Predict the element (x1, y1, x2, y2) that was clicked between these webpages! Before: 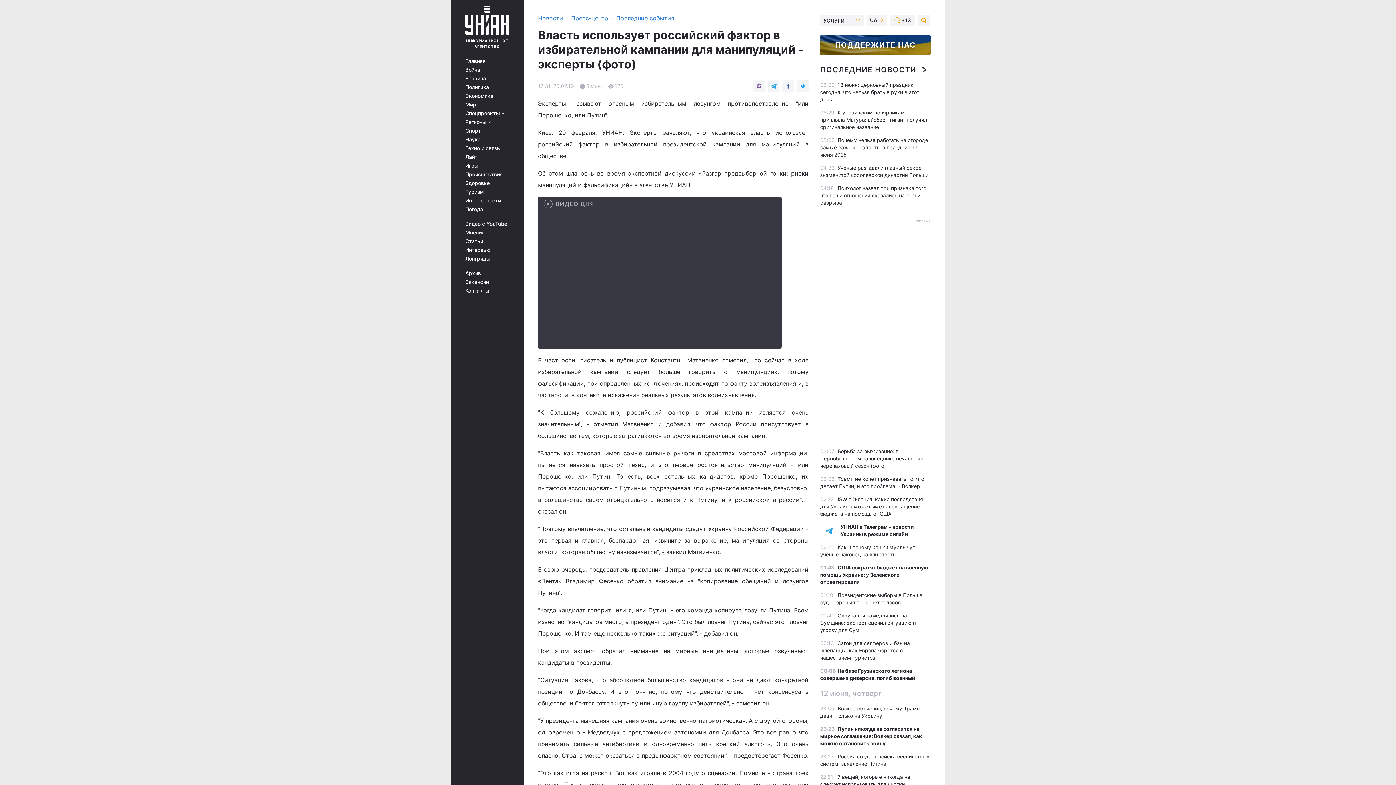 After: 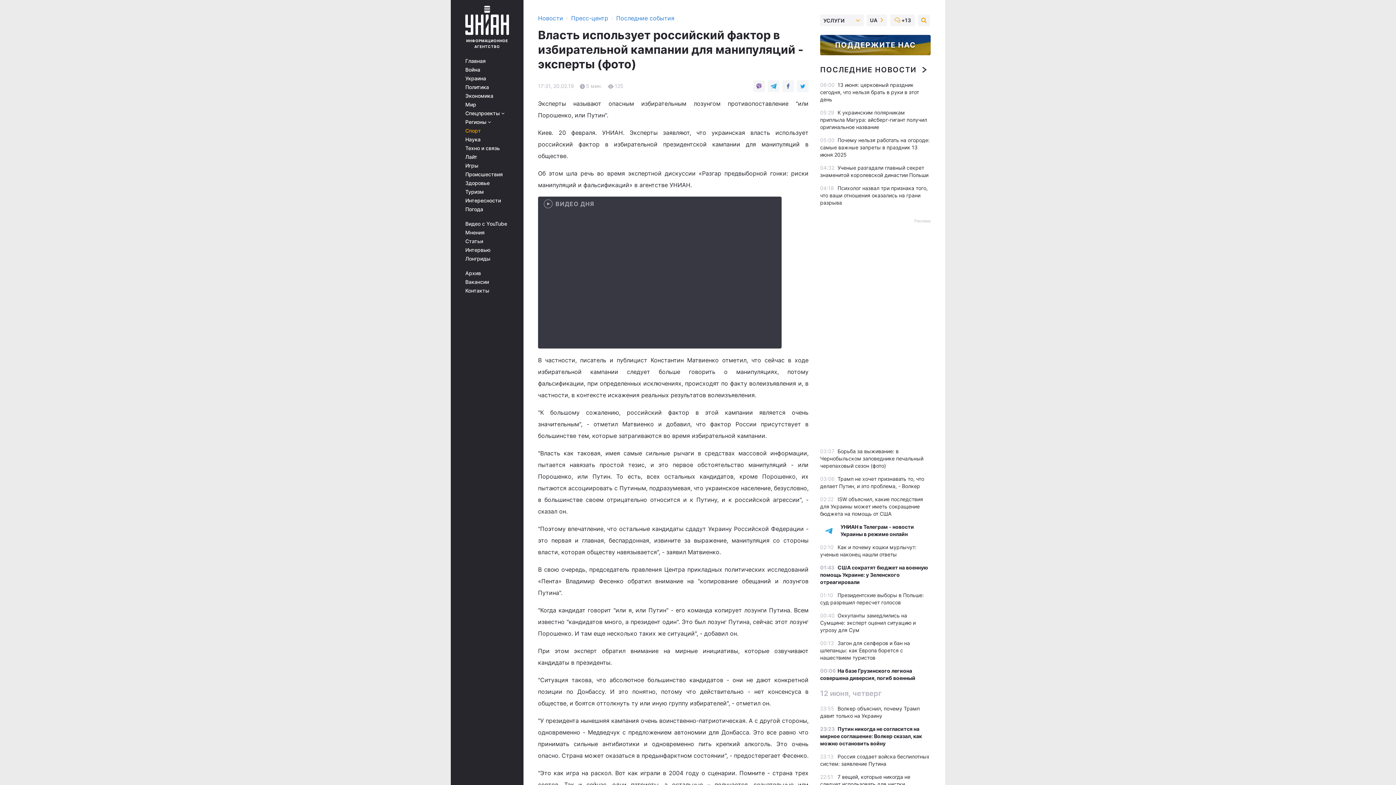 Action: label: Спорт bbox: (465, 128, 513, 133)